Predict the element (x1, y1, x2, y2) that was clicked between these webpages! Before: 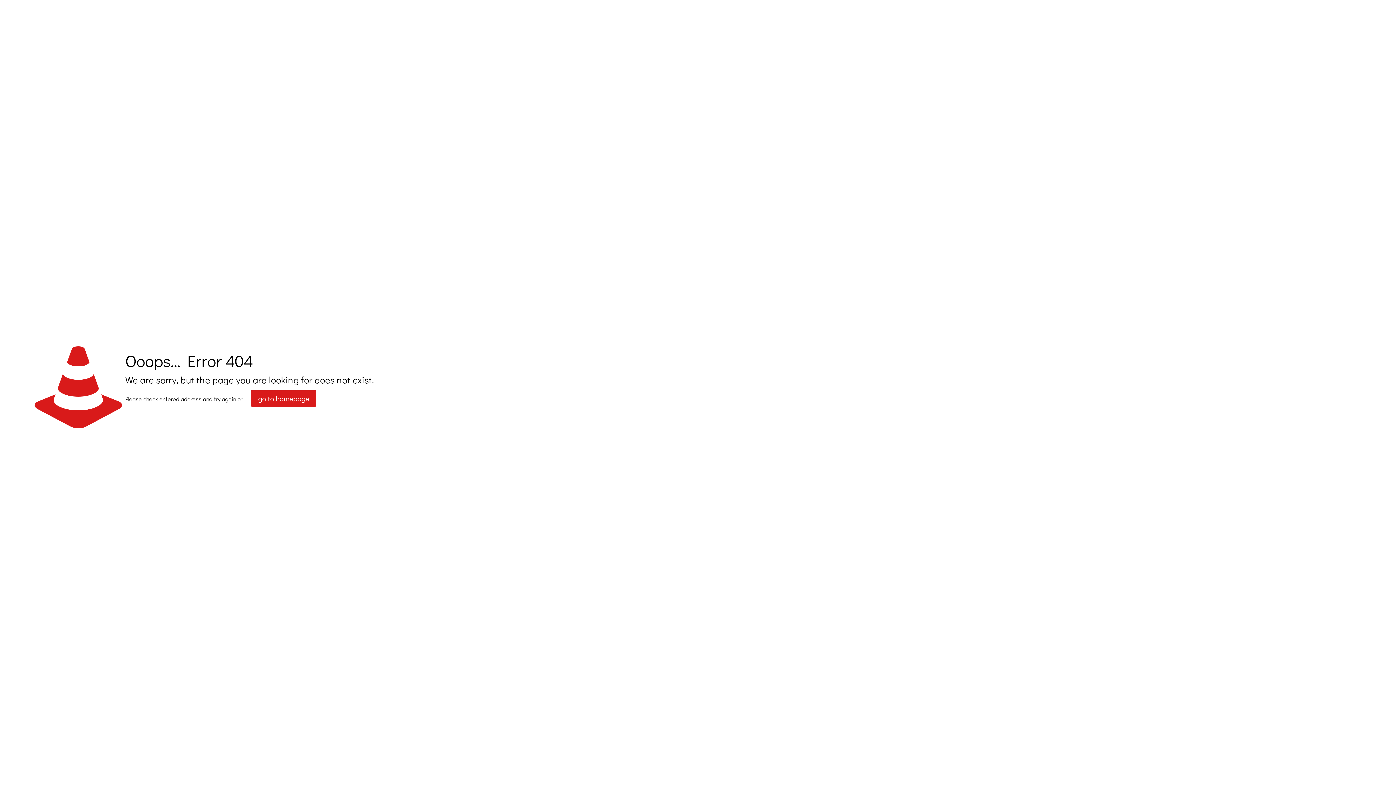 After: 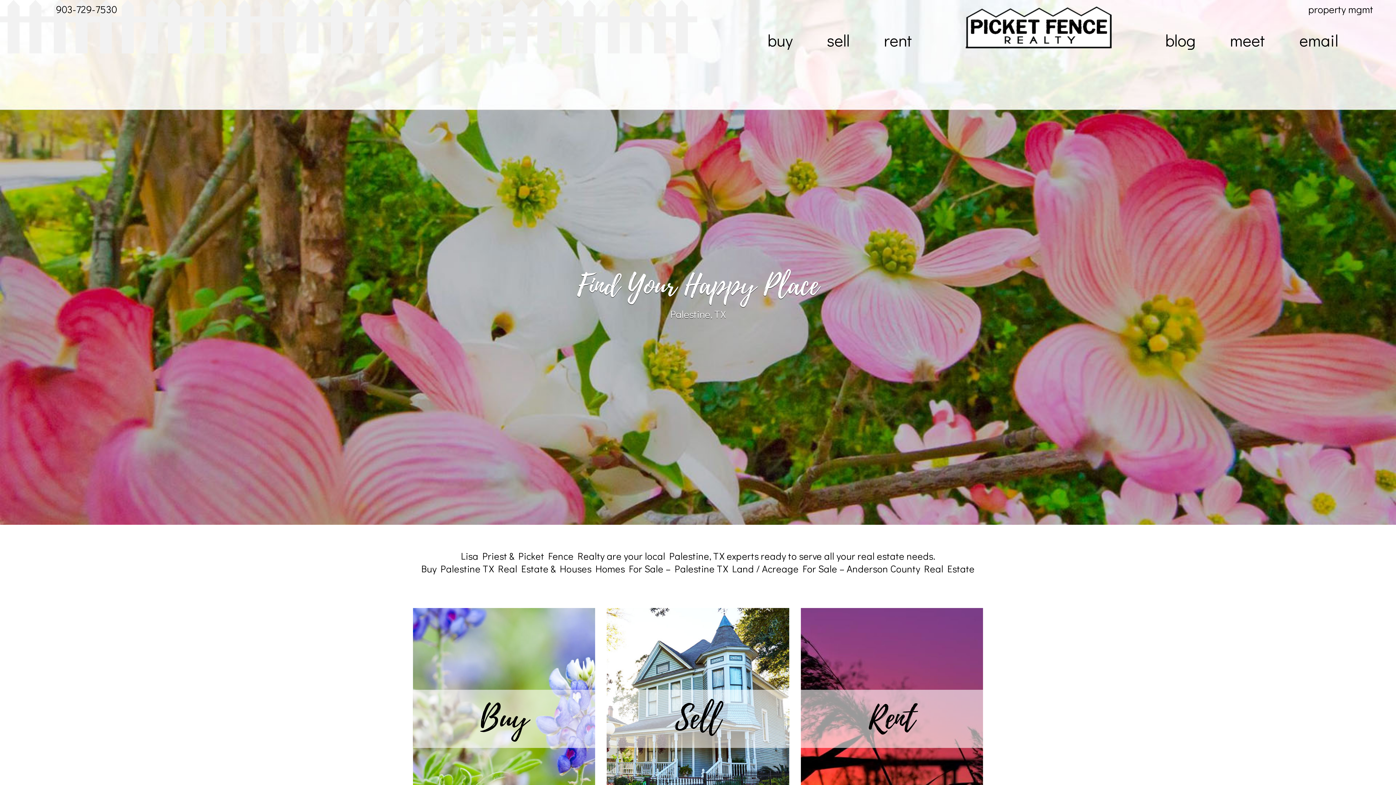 Action: label: go to homepage bbox: (251, 389, 316, 407)